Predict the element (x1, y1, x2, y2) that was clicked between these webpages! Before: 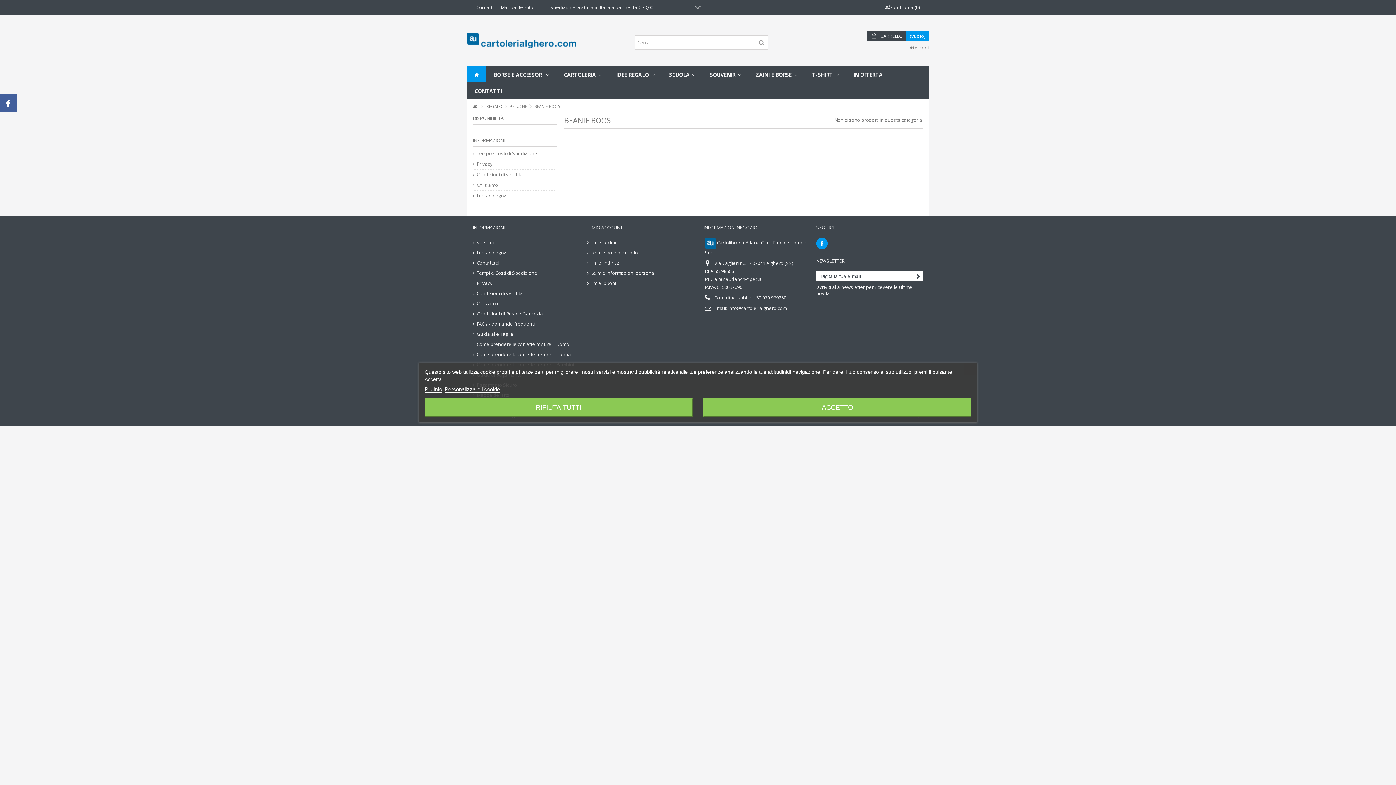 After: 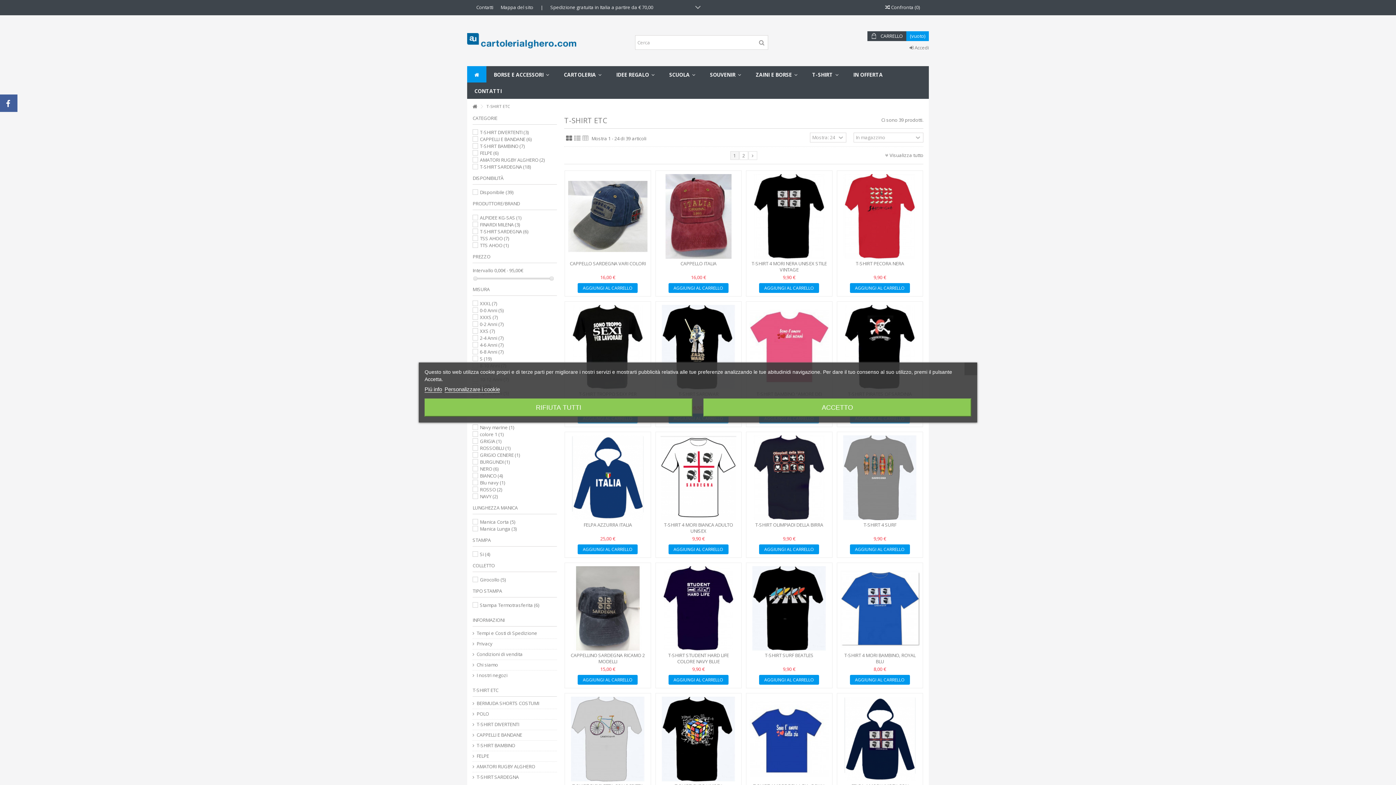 Action: bbox: (805, 66, 846, 82) label: T-SHIRT 